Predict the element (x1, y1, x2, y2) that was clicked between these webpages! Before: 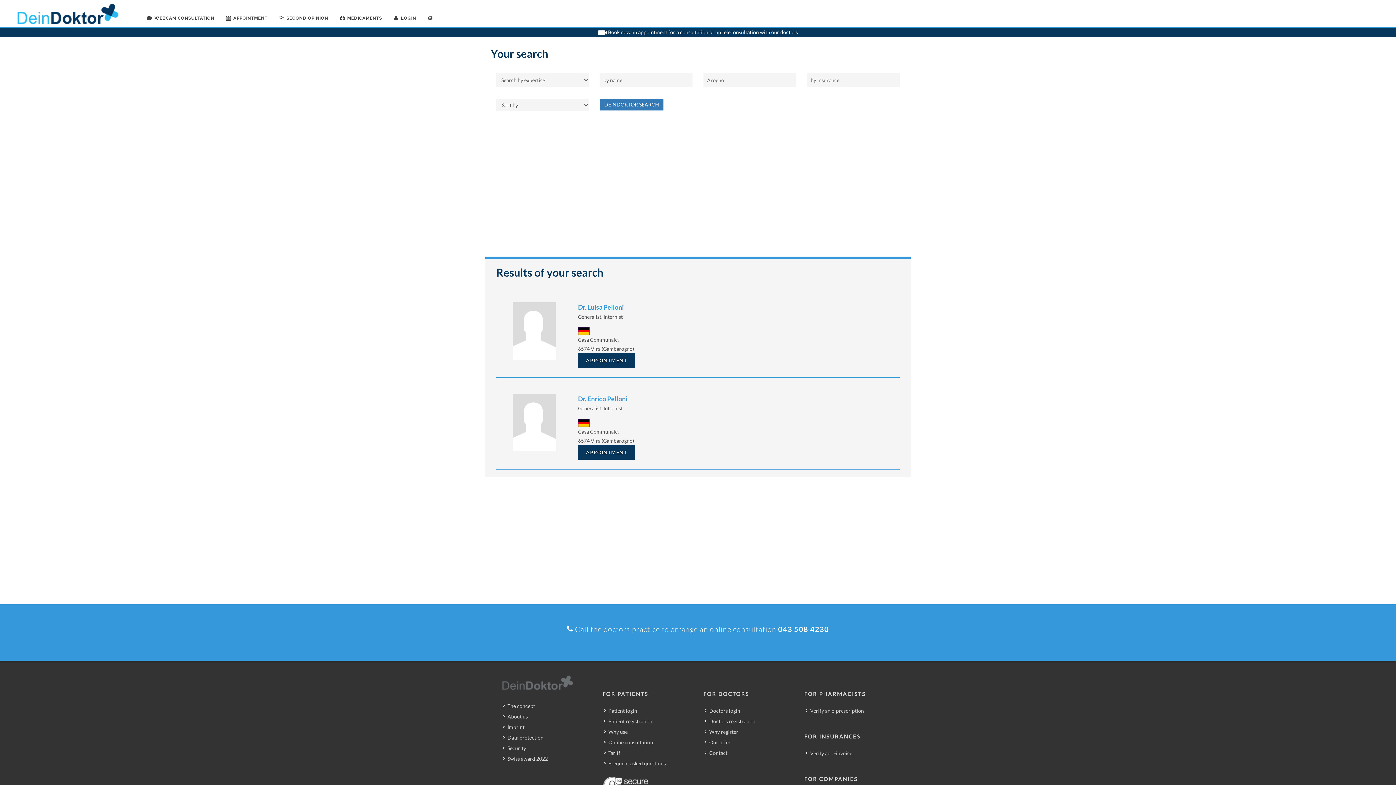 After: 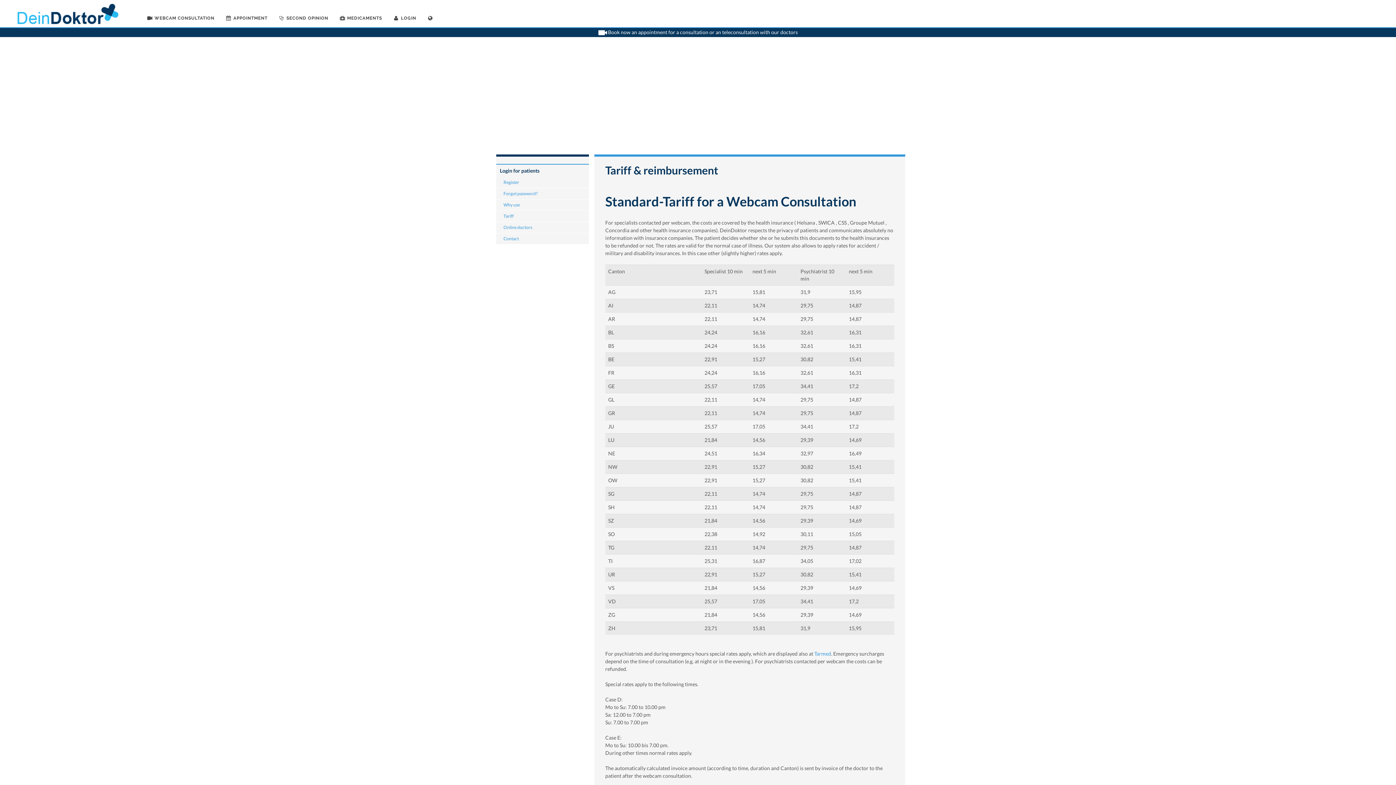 Action: bbox: (604, 749, 621, 757) label: Tariff